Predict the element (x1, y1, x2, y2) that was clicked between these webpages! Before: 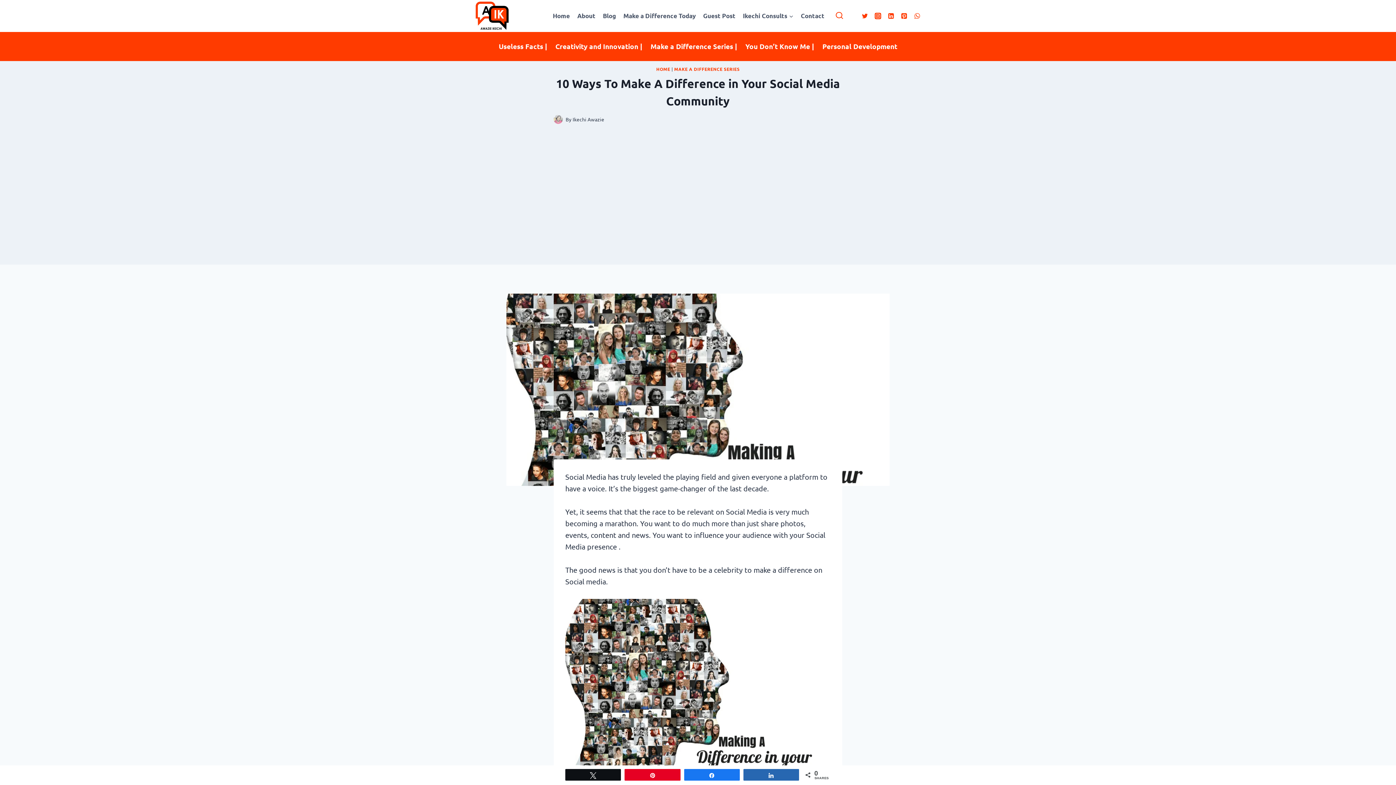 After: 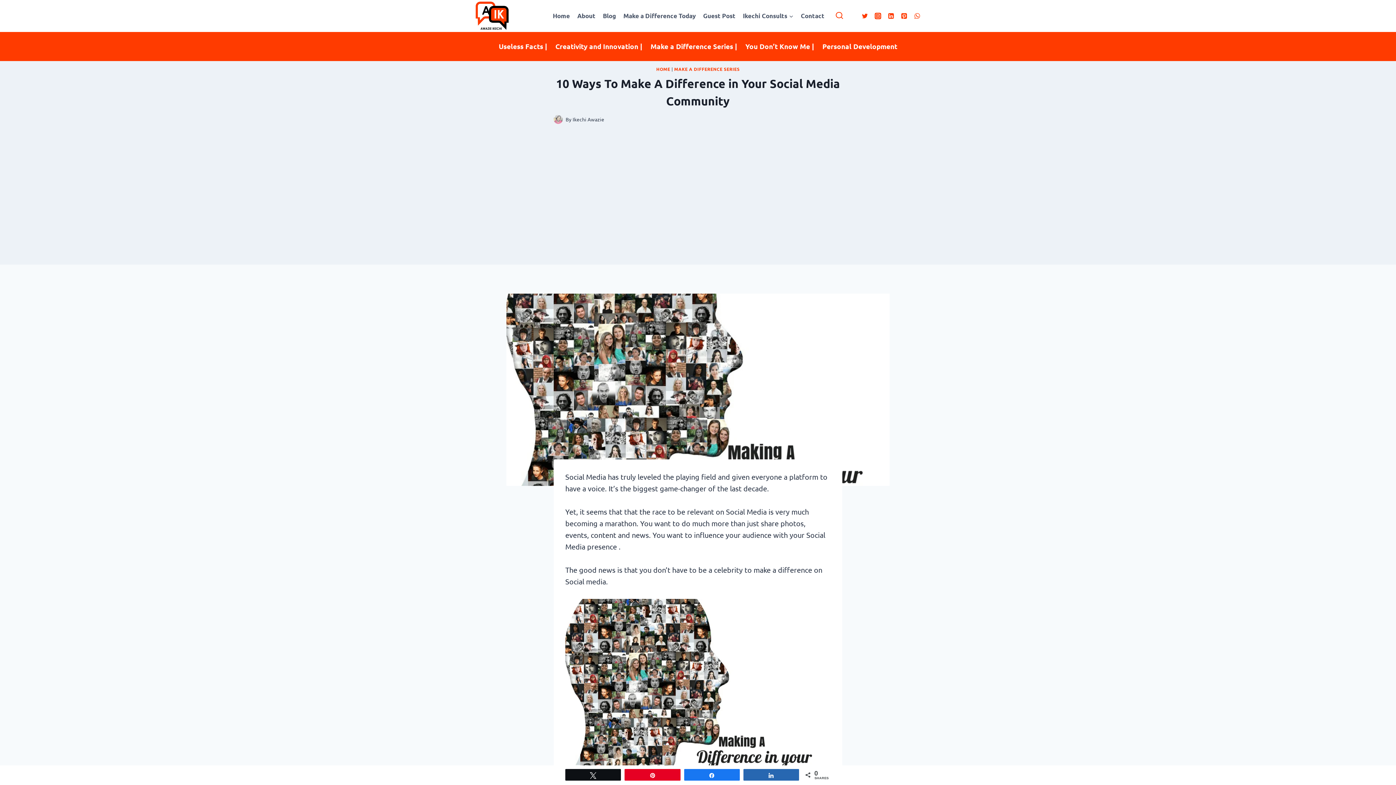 Action: bbox: (858, 9, 871, 22) label: Twitter